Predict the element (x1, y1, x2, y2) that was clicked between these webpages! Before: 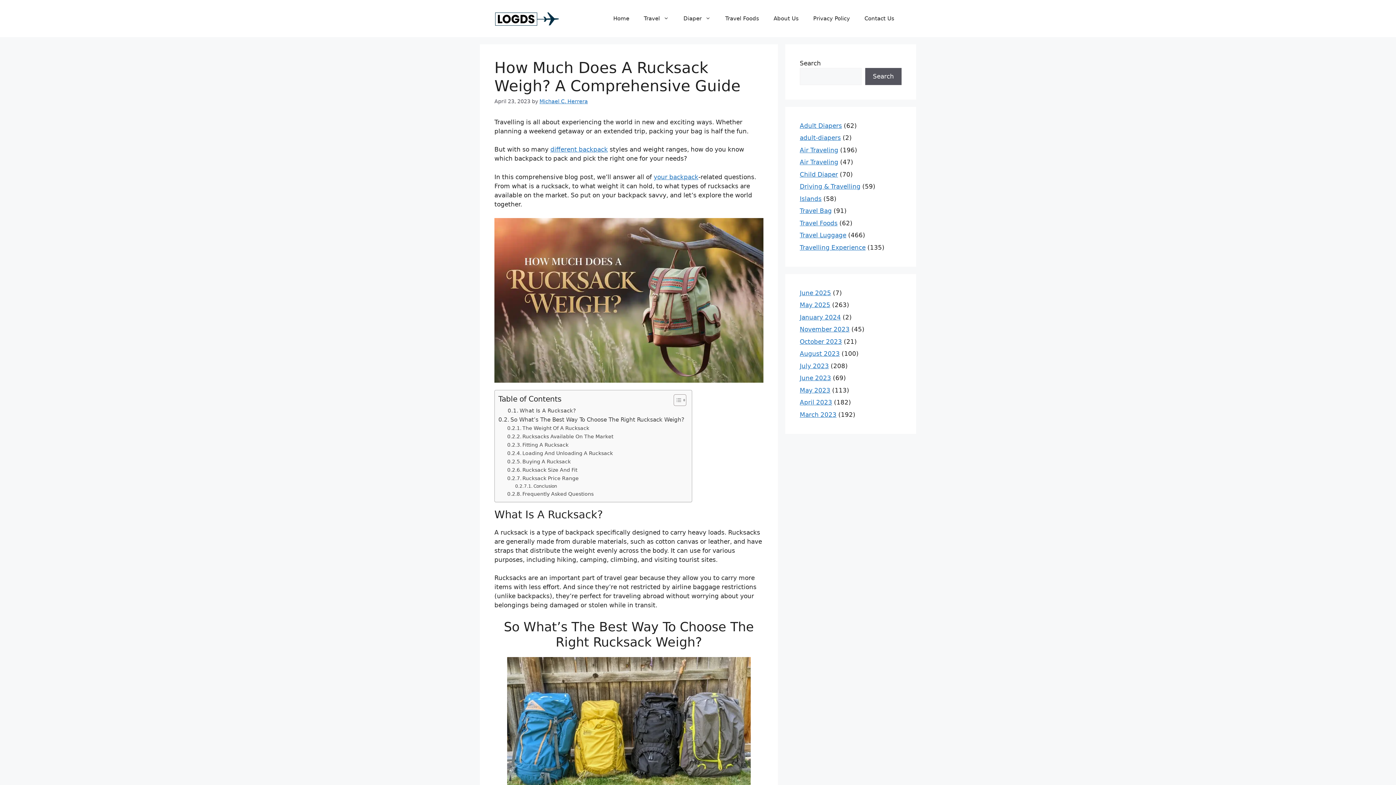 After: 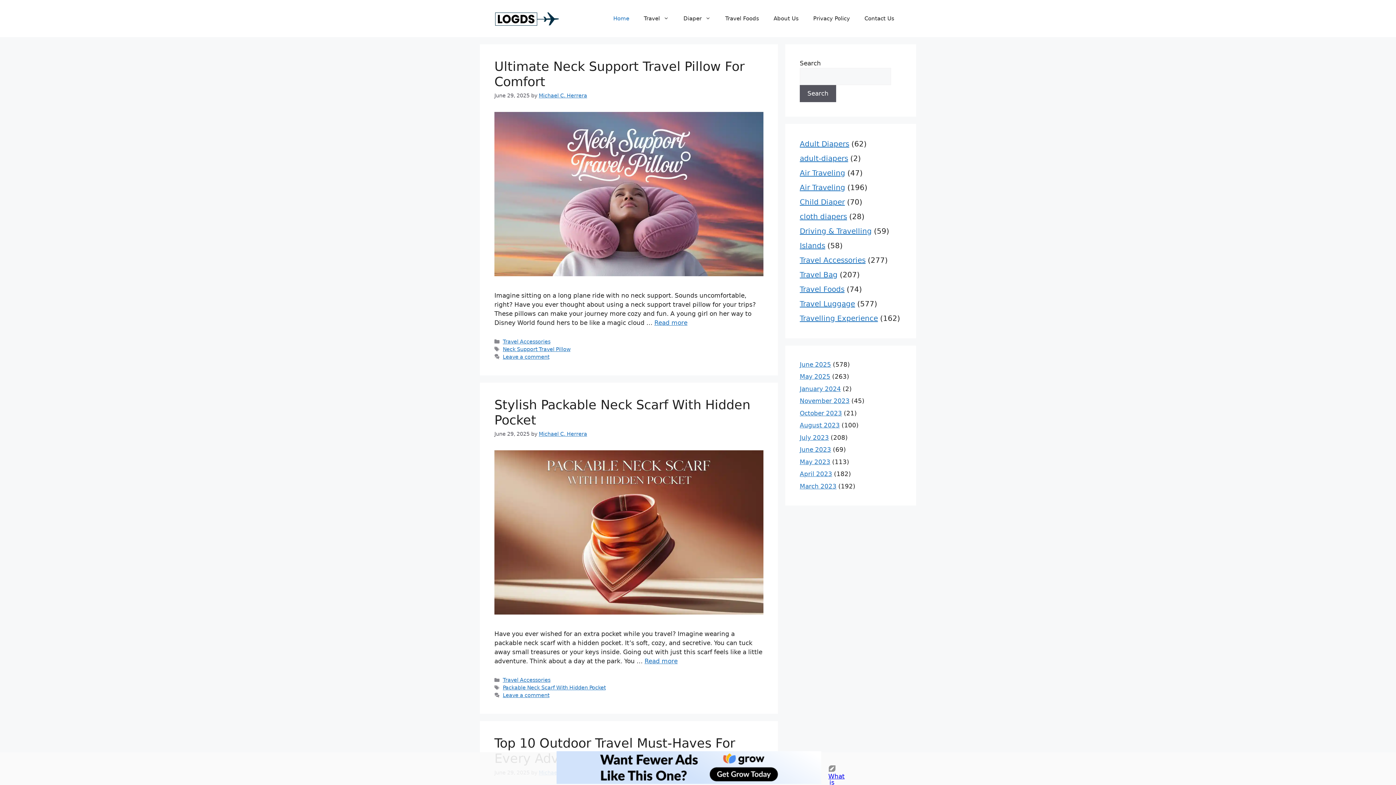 Action: bbox: (800, 374, 831, 381) label: June 2023